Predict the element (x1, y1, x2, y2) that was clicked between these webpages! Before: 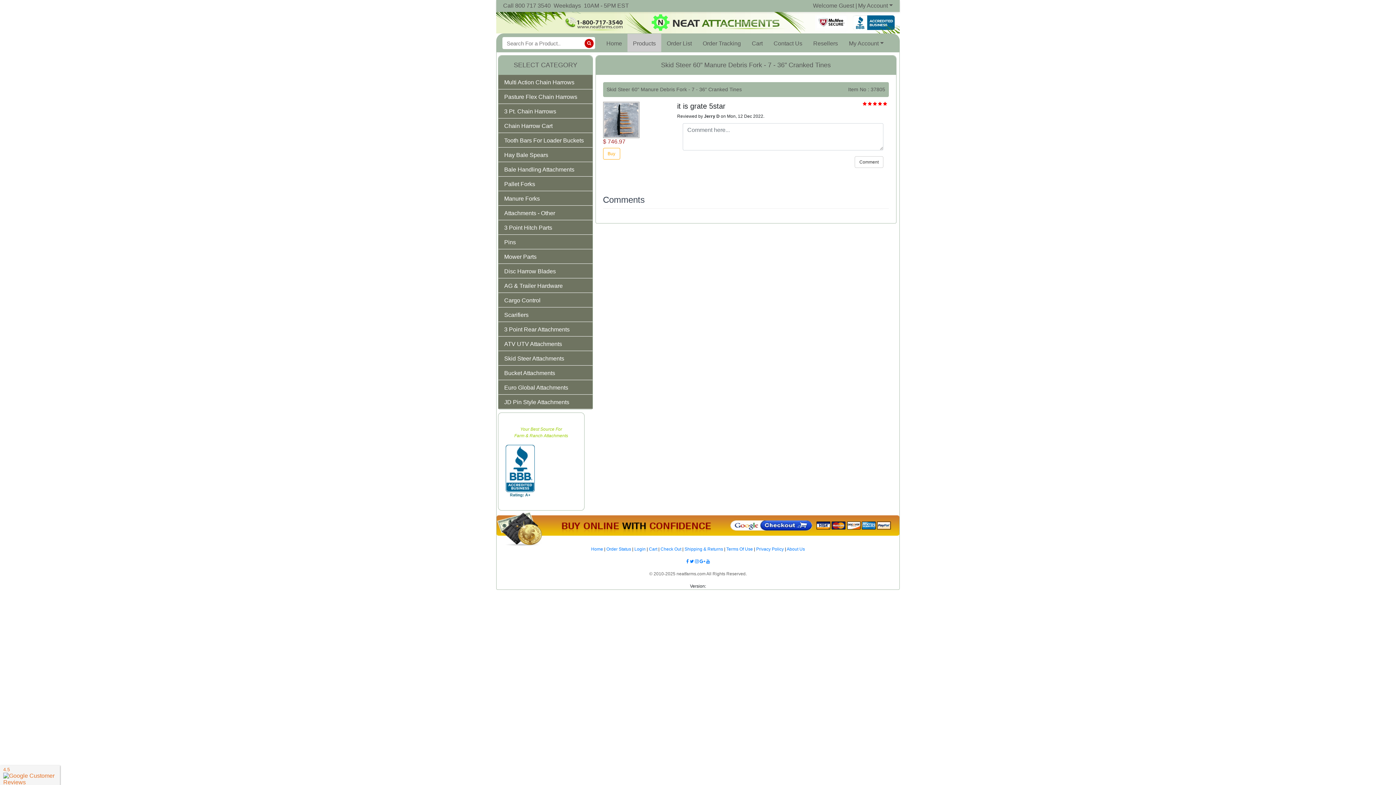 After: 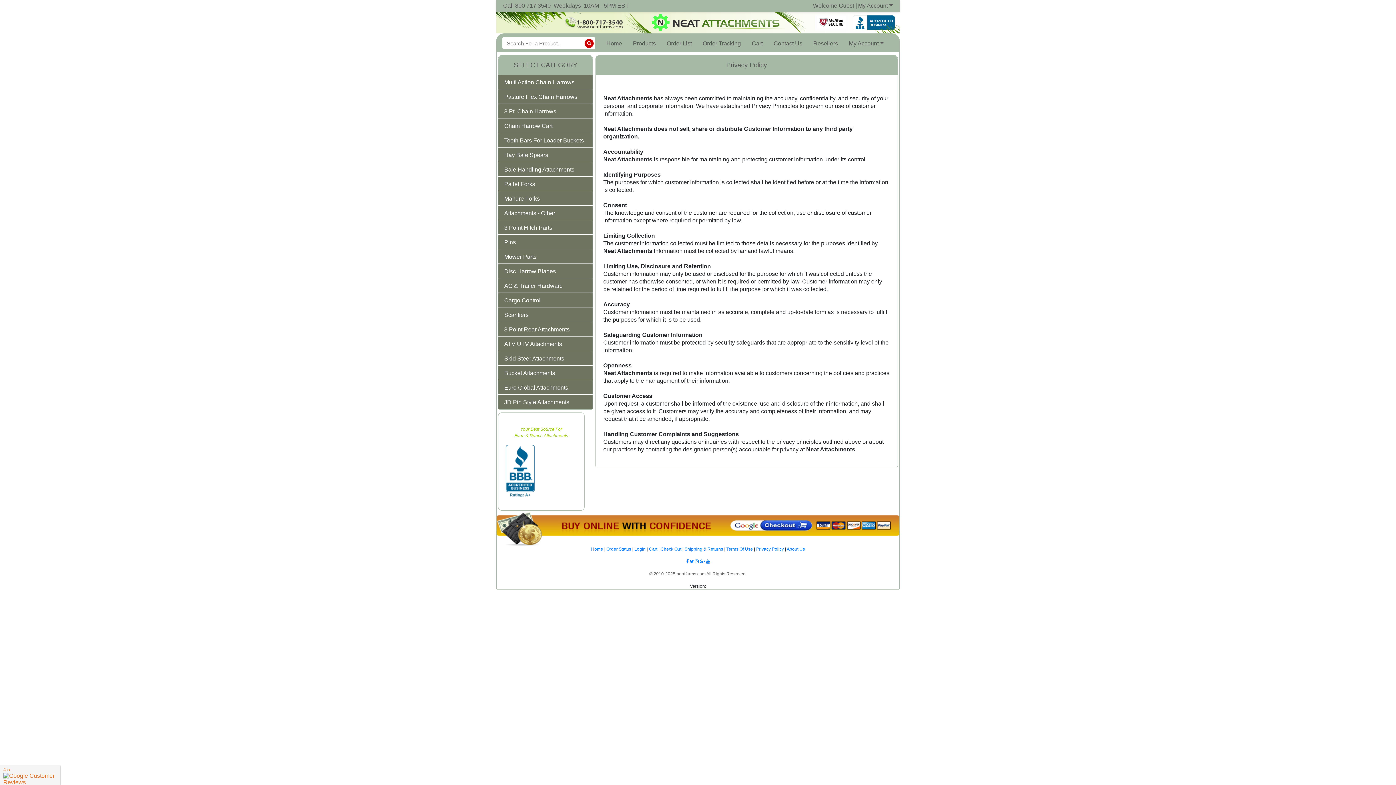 Action: bbox: (756, 546, 784, 552) label: Visit Privacy Policy